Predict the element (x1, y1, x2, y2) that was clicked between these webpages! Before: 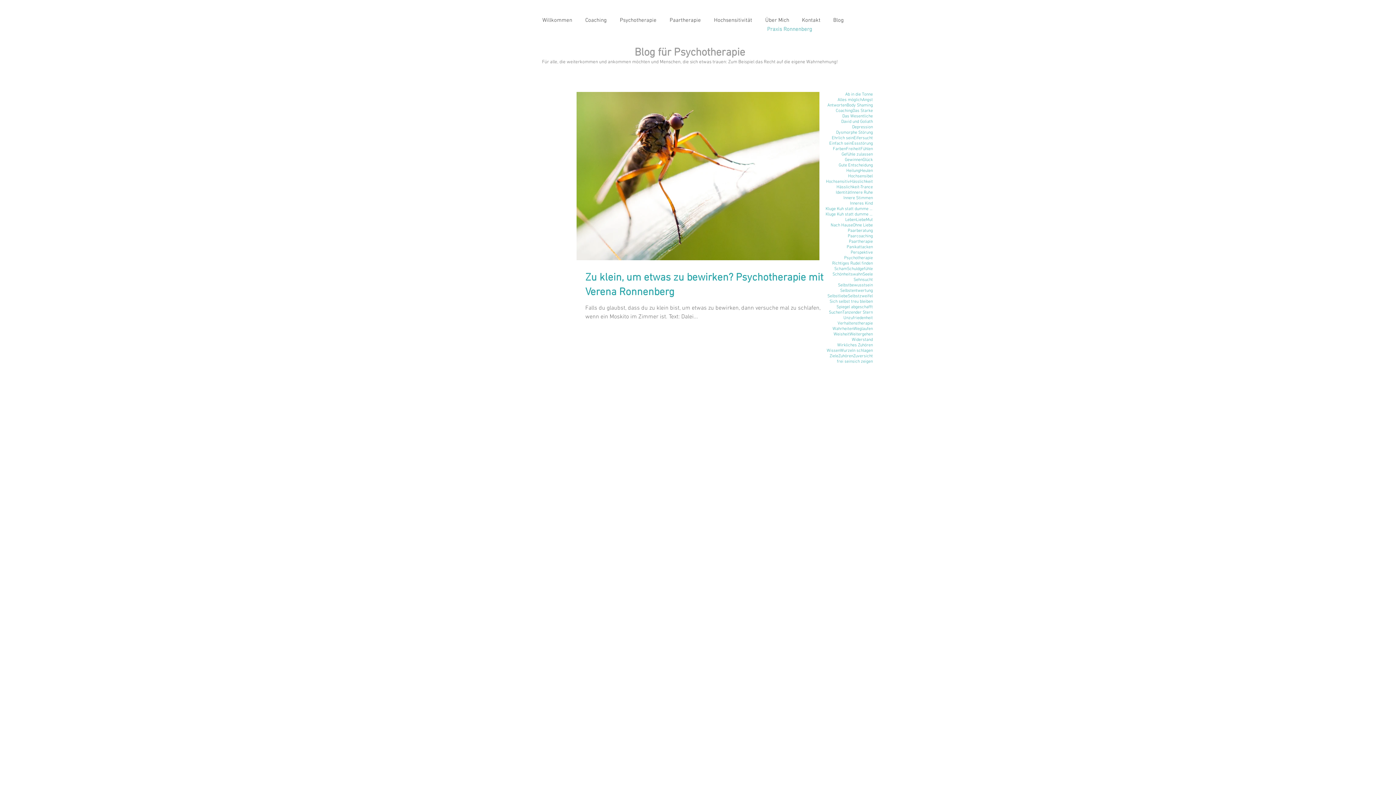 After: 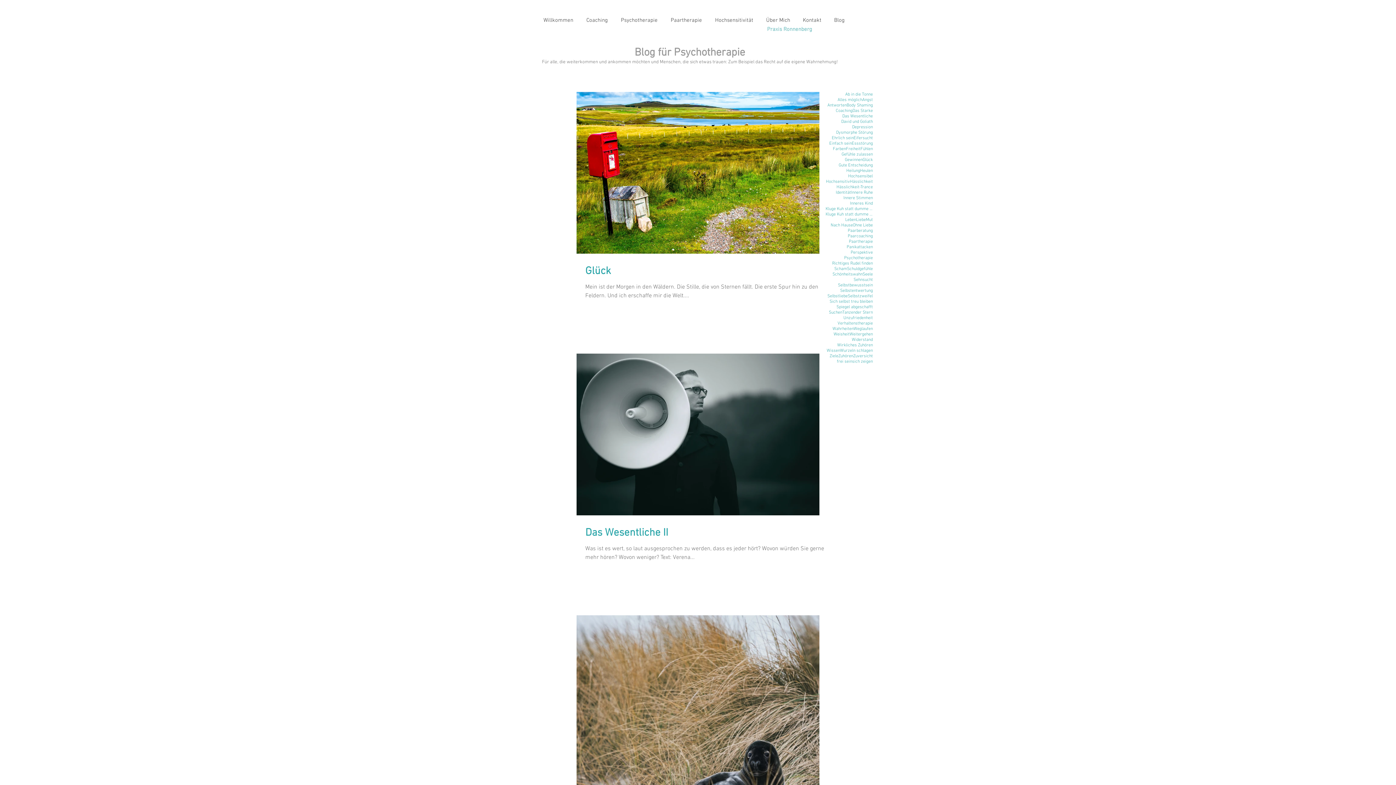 Action: bbox: (842, 113, 873, 119) label: Das Wesentliche